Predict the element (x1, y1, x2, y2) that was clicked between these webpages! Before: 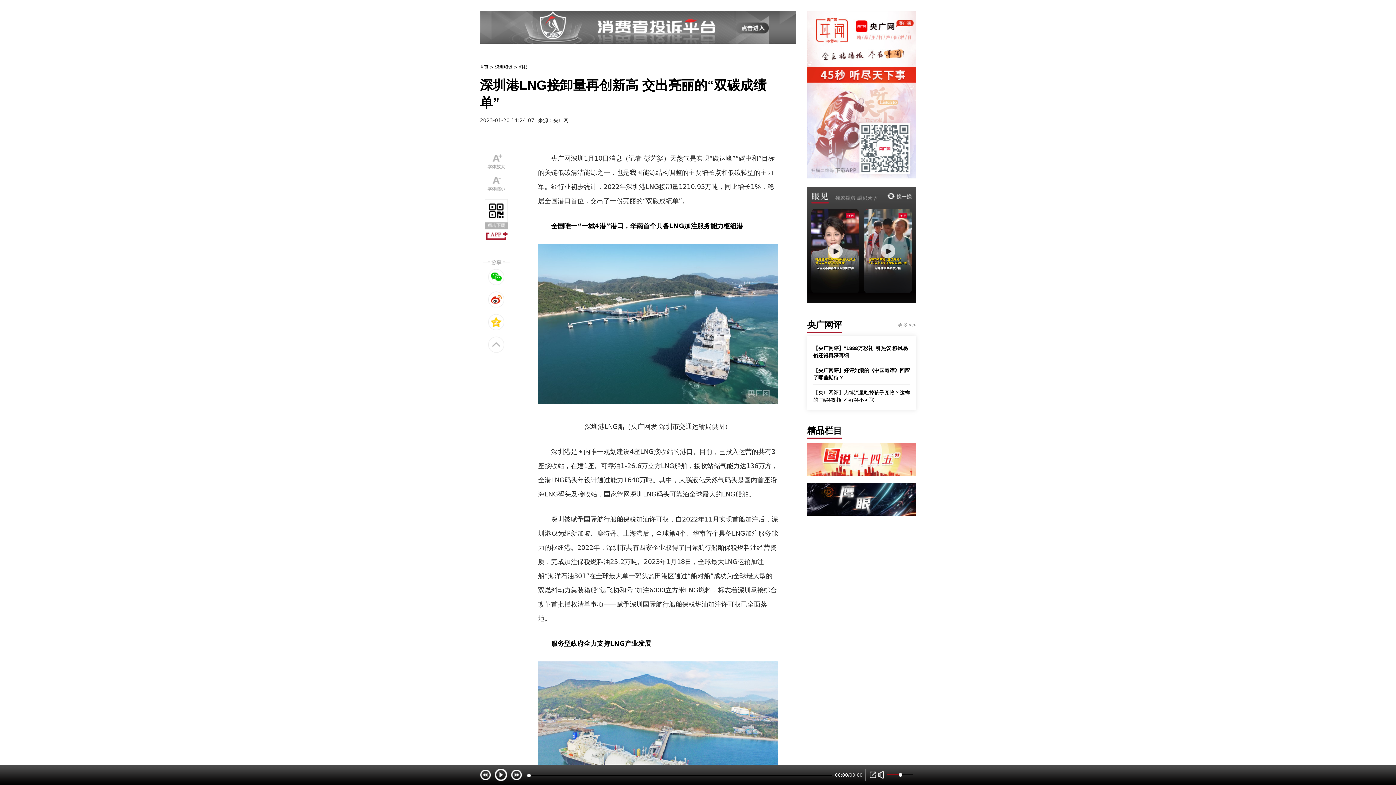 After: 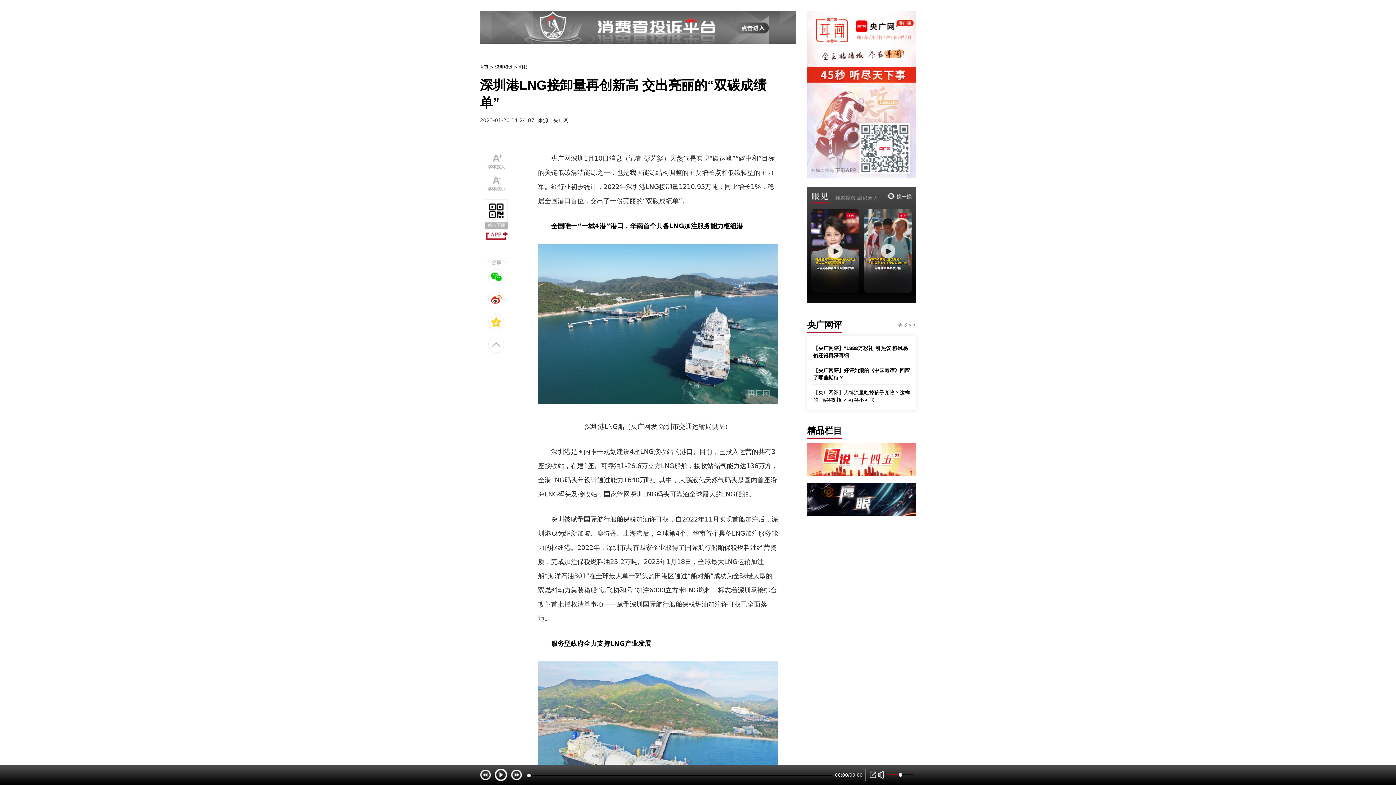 Action: bbox: (811, 209, 859, 293)